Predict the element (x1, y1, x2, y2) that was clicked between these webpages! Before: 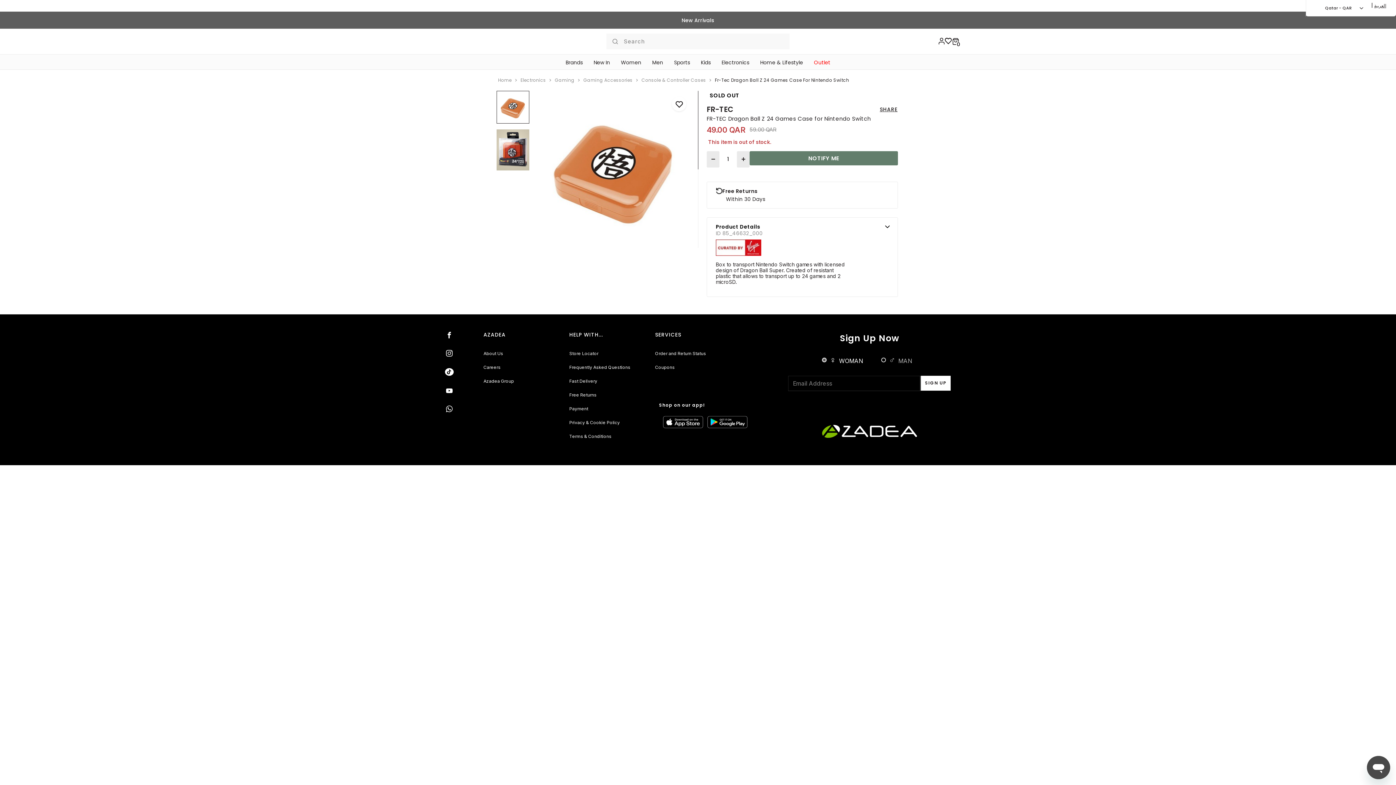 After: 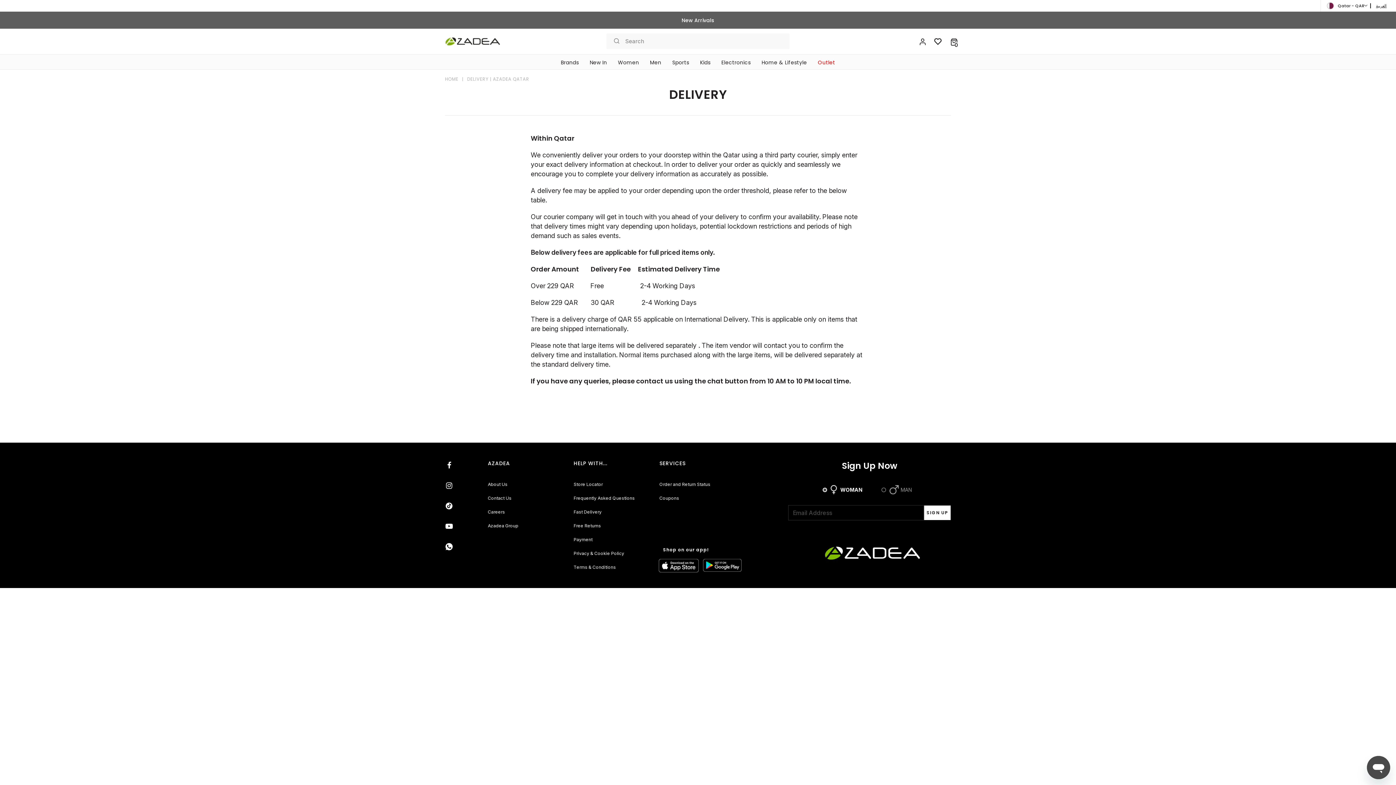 Action: bbox: (569, 378, 597, 383) label: Fast Delivery